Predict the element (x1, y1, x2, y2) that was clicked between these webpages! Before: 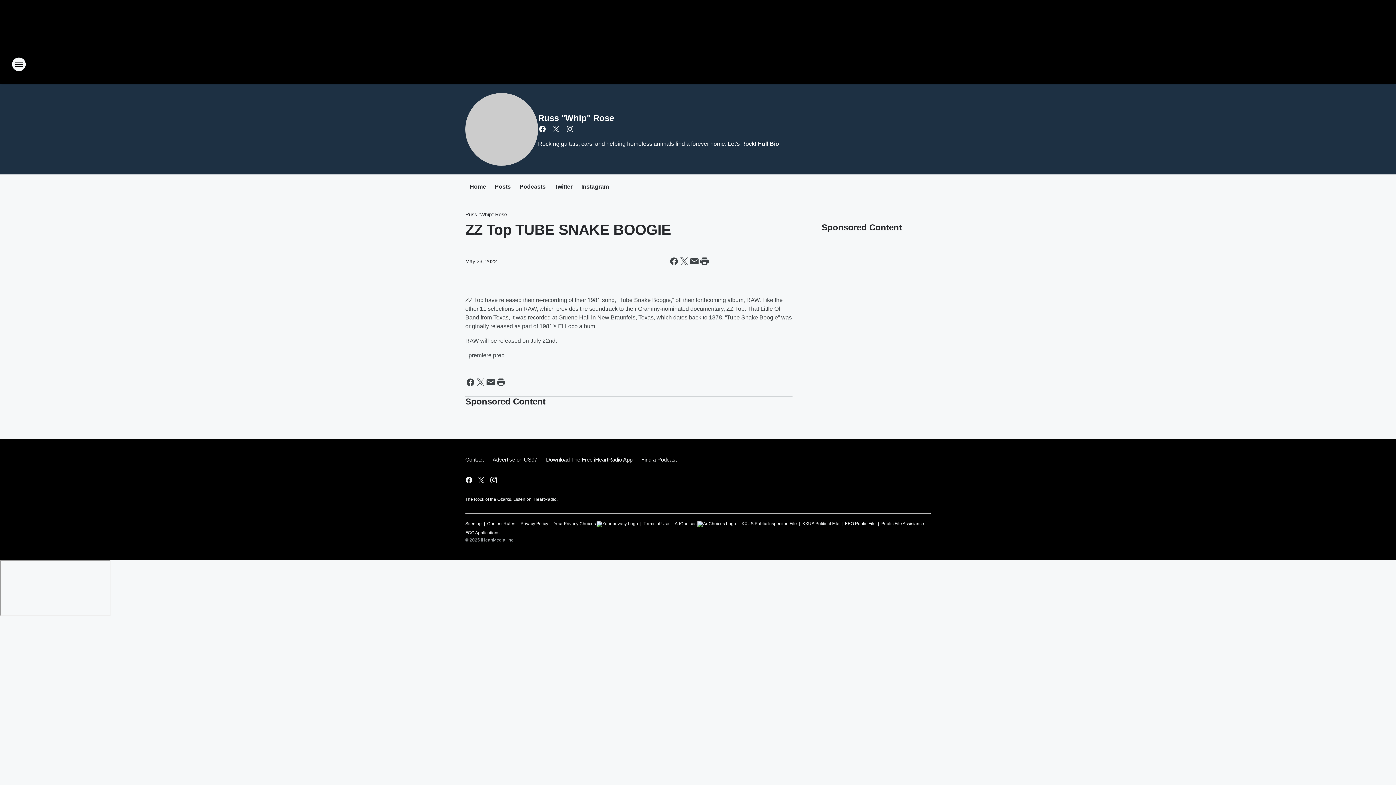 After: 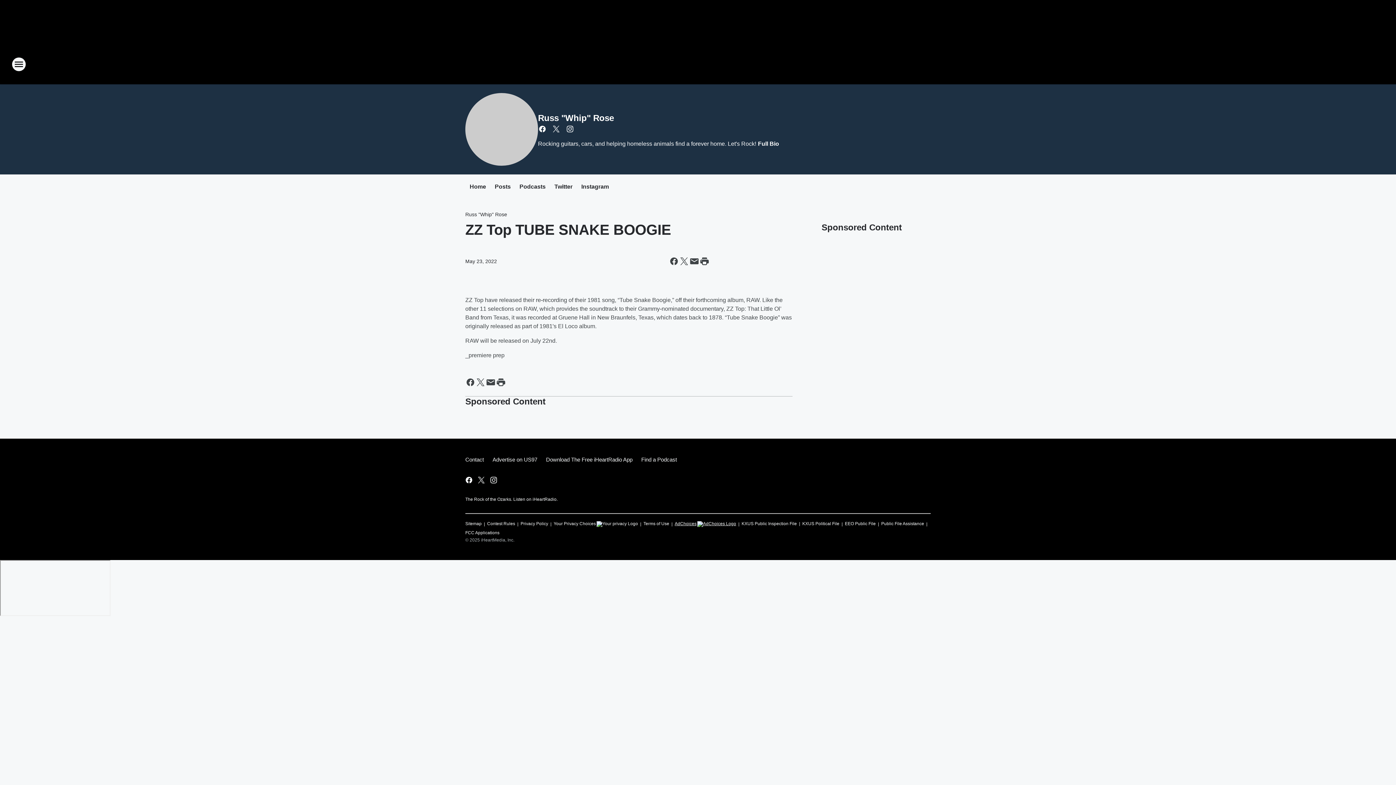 Action: label: AdChoices bbox: (674, 518, 736, 527)